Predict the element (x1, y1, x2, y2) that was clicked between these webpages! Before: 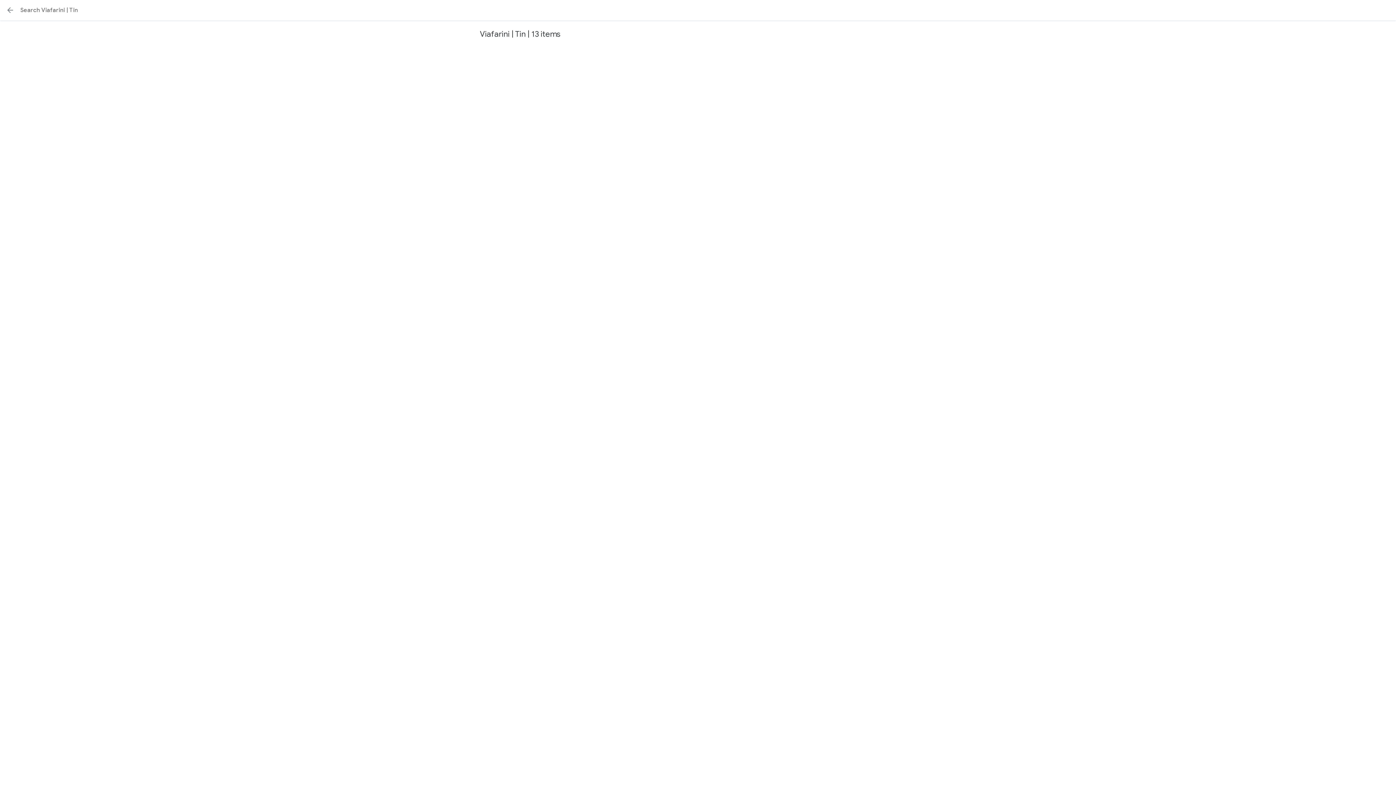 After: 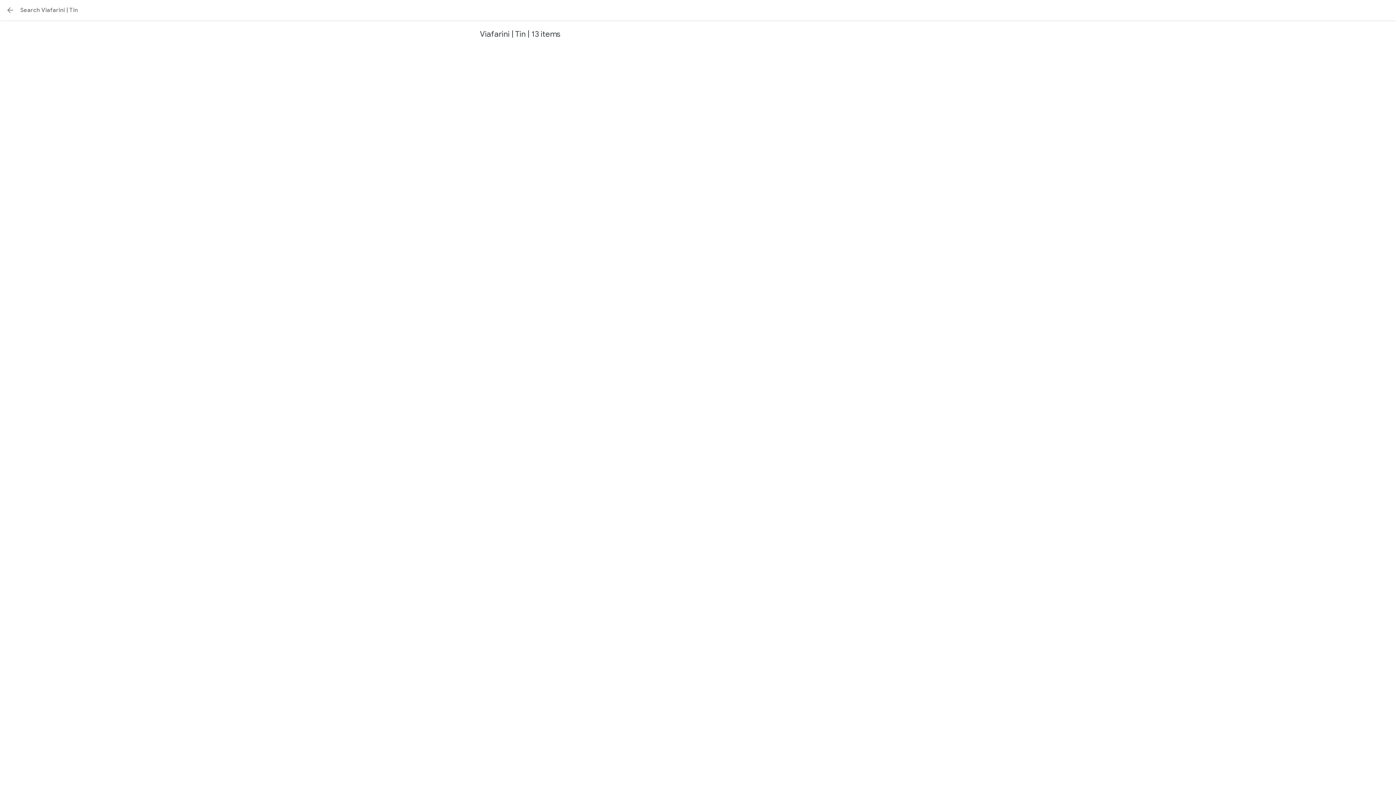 Action: label: Back bbox: (1, 1, 18, 18)